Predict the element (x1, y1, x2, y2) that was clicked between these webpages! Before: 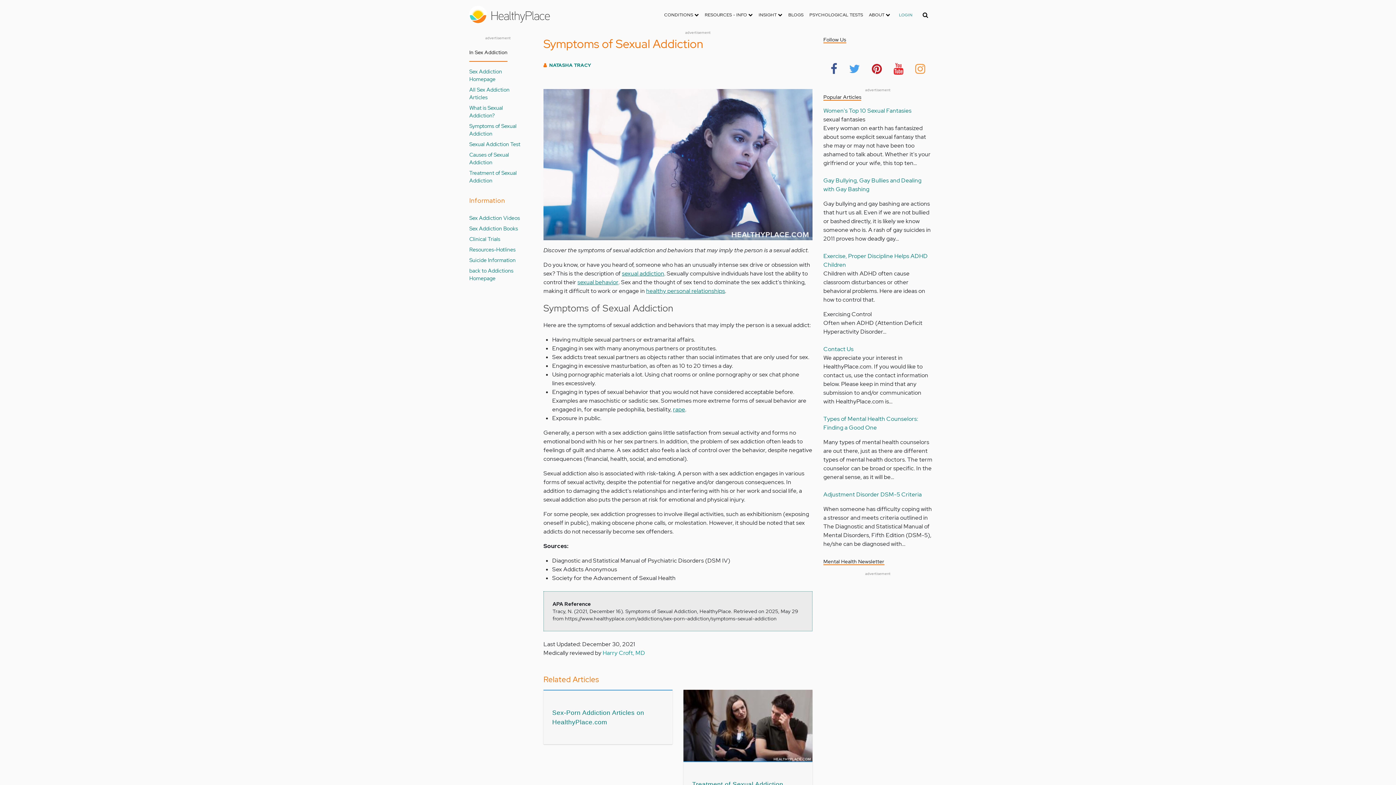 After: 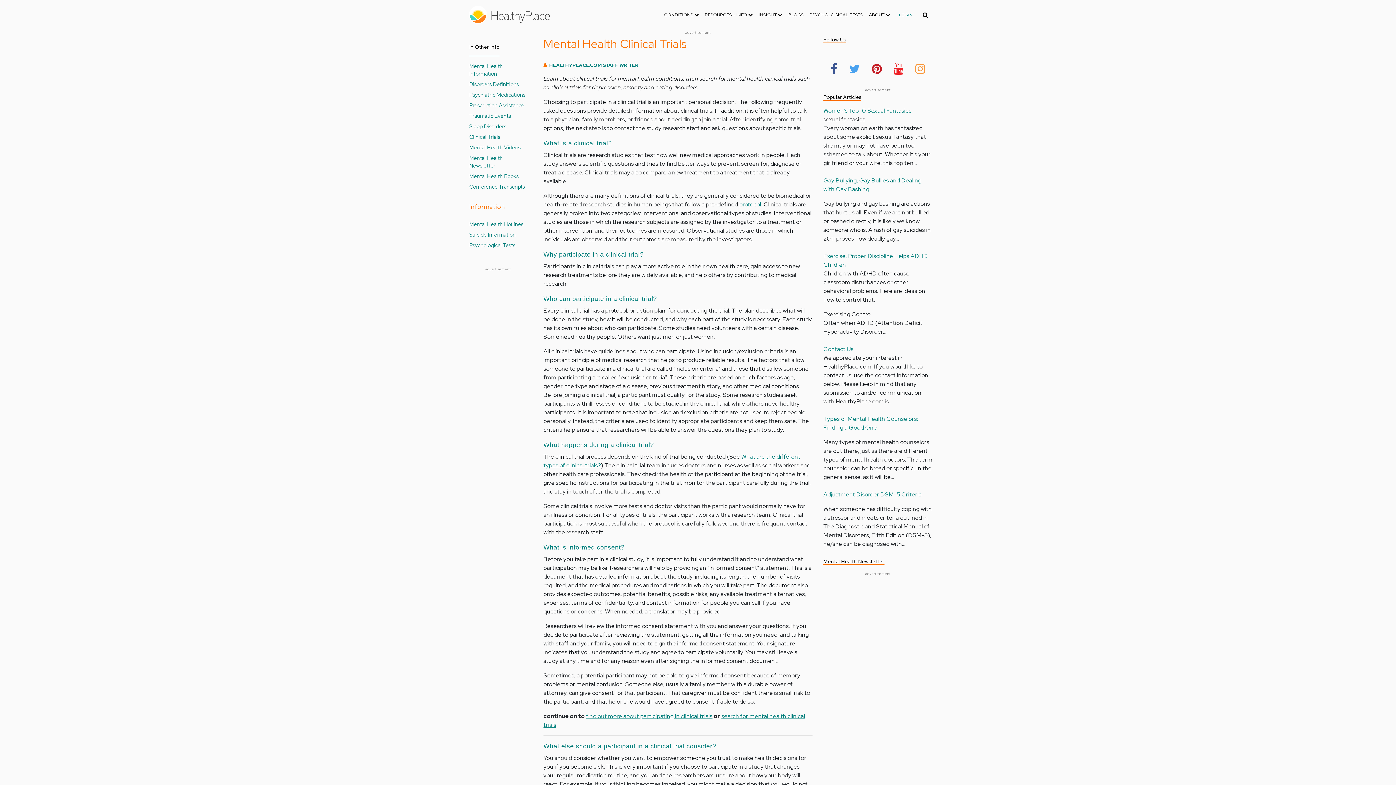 Action: label: Clinical Trials bbox: (469, 235, 500, 242)